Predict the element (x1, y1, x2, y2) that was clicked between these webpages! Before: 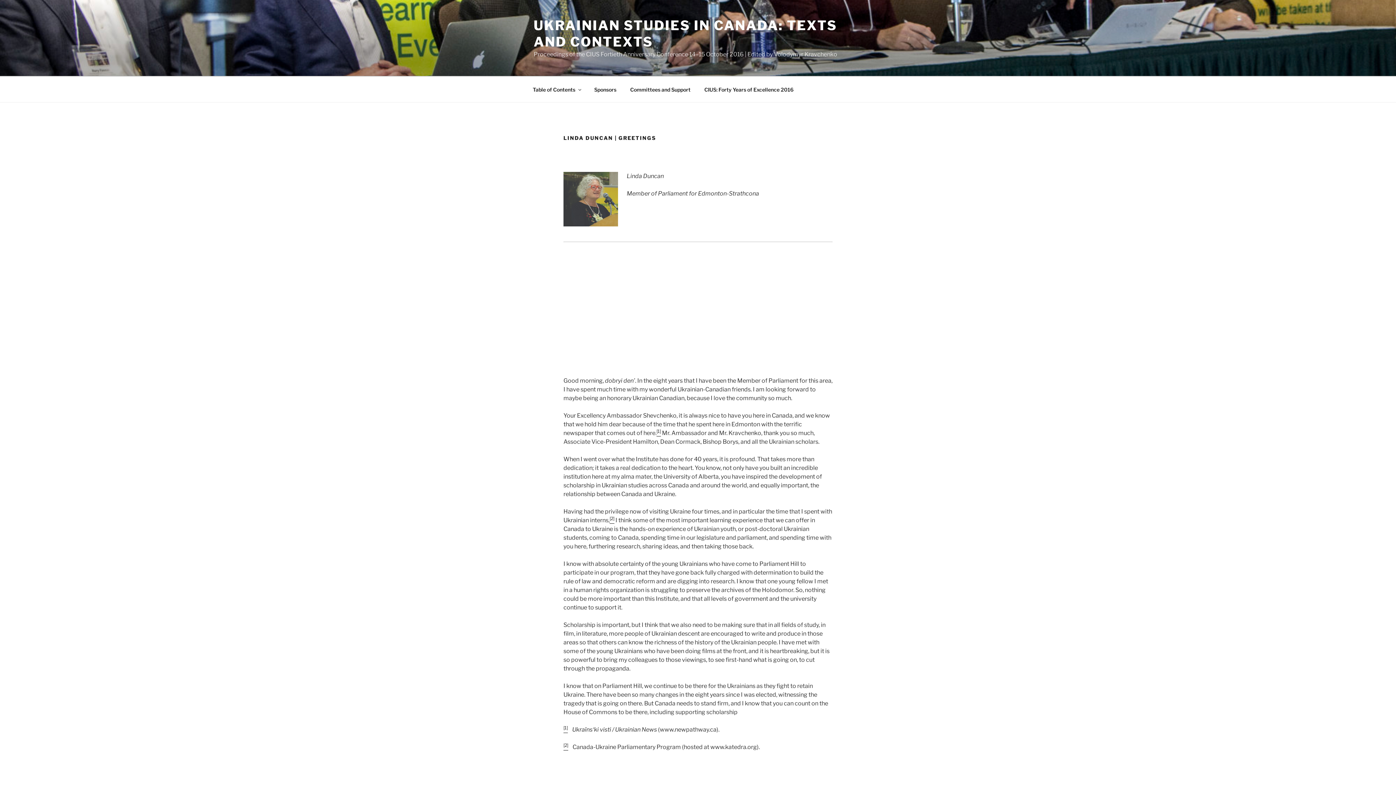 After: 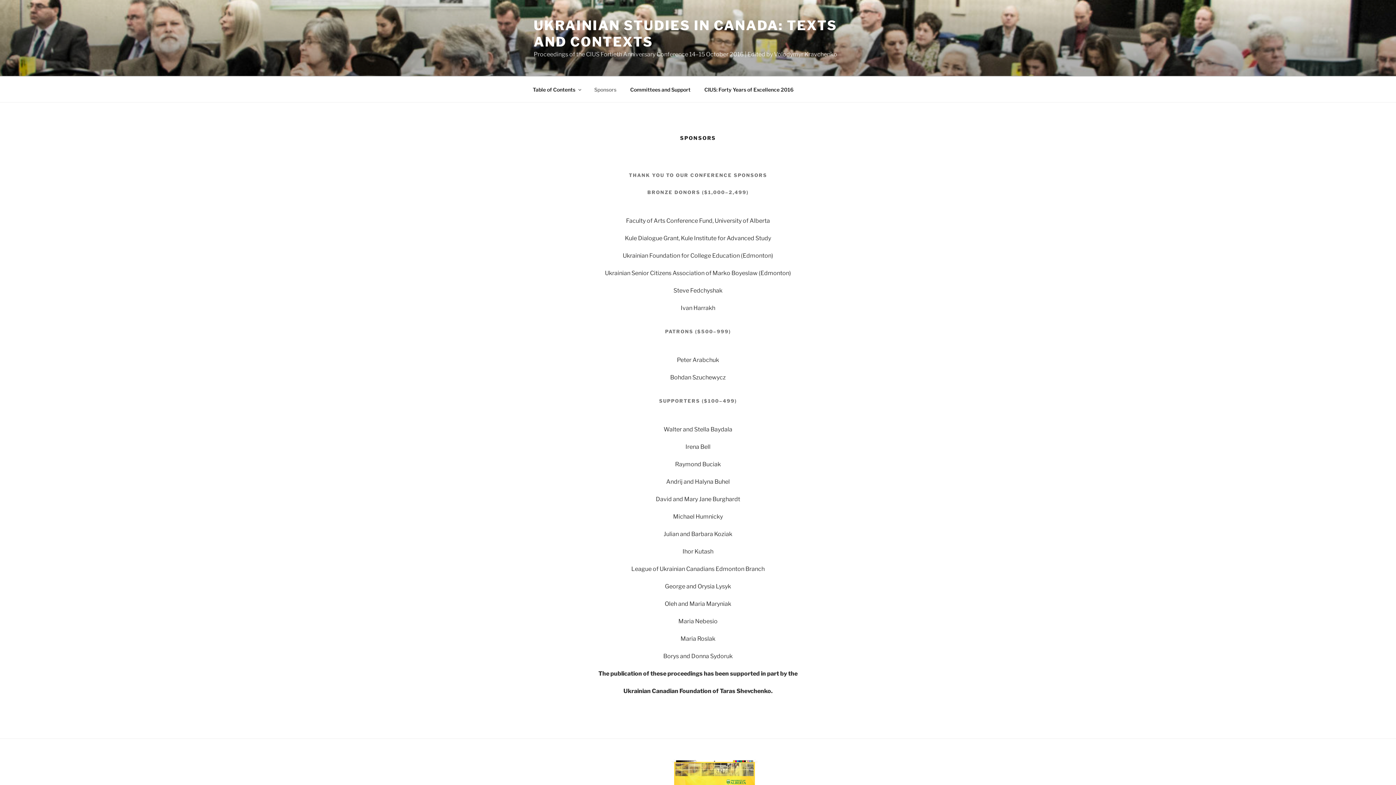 Action: bbox: (588, 80, 622, 98) label: Sponsors